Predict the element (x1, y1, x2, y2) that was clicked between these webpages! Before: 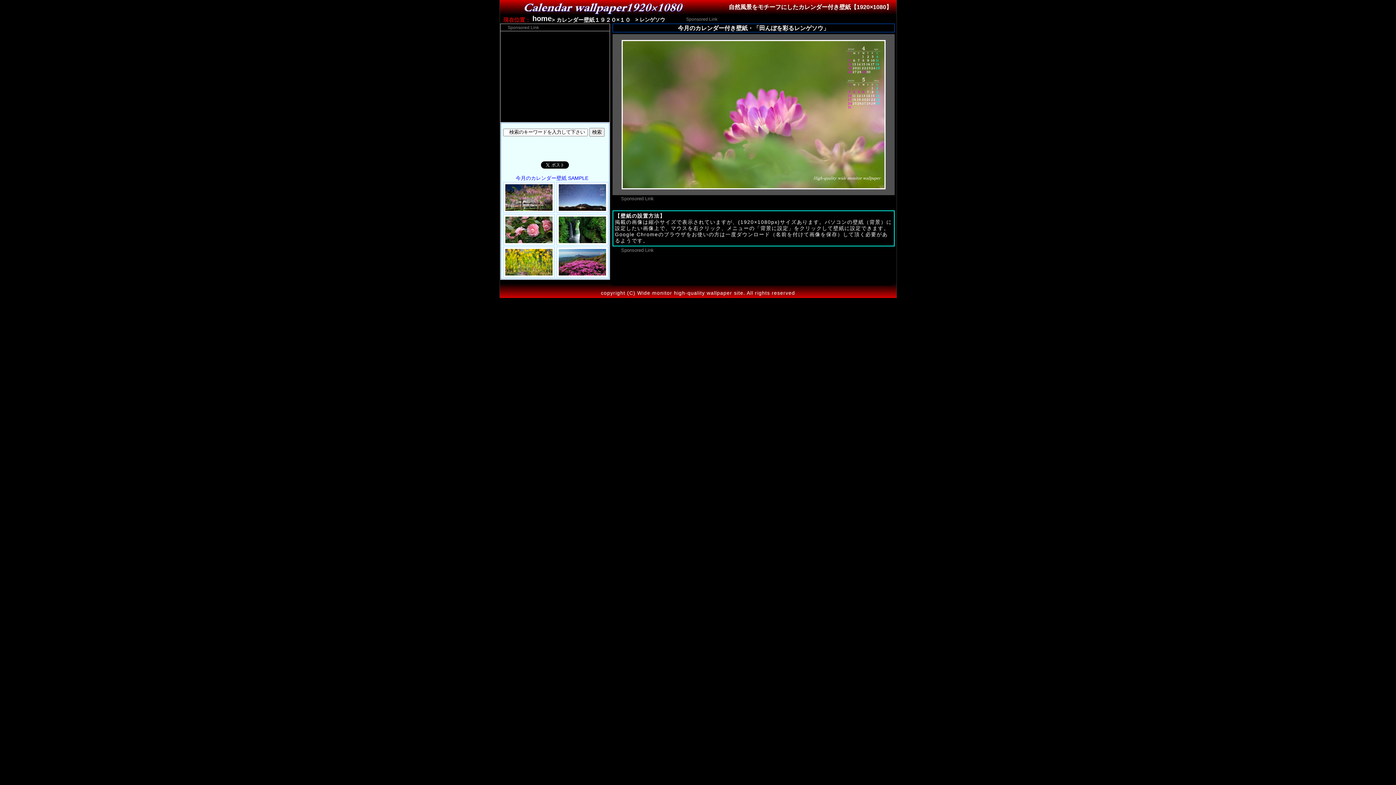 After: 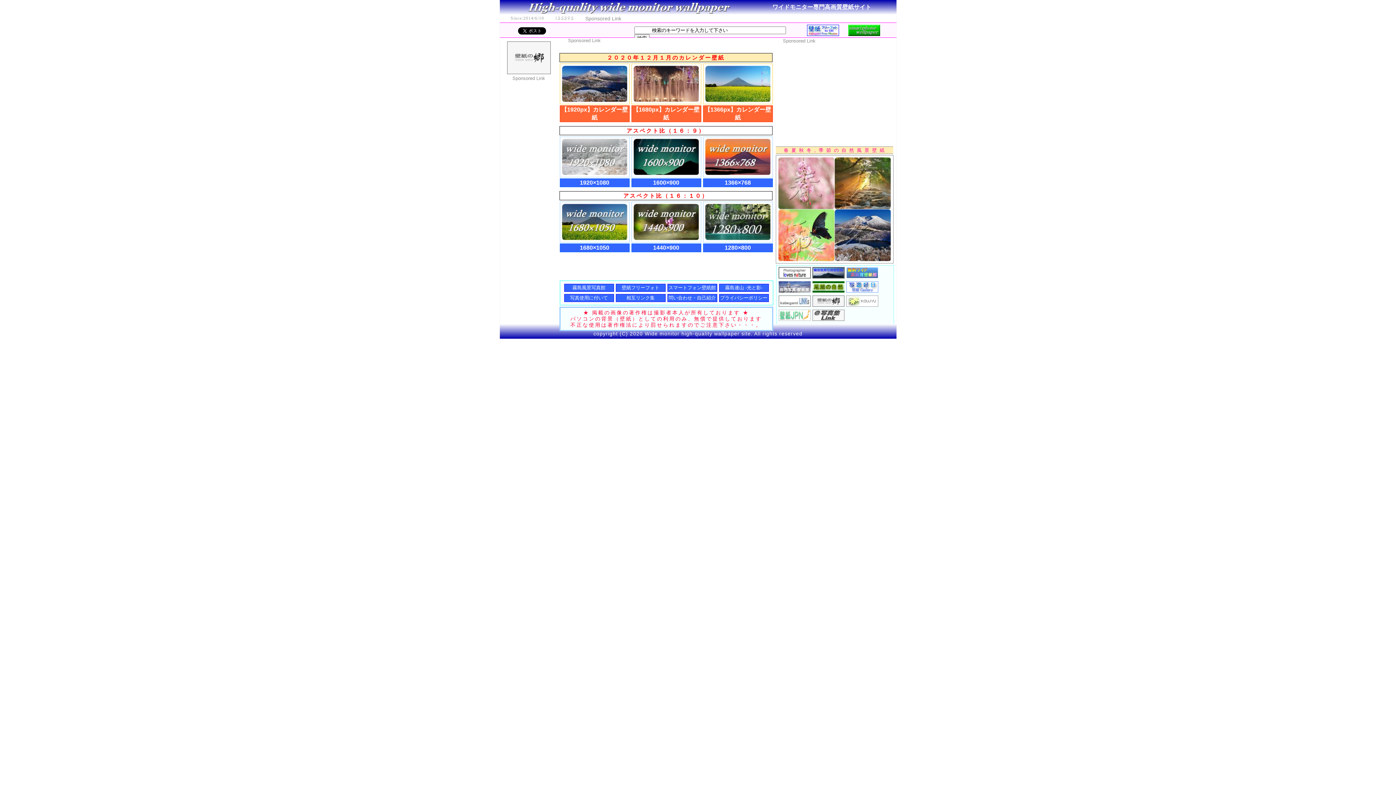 Action: label: home bbox: (532, 14, 551, 22)